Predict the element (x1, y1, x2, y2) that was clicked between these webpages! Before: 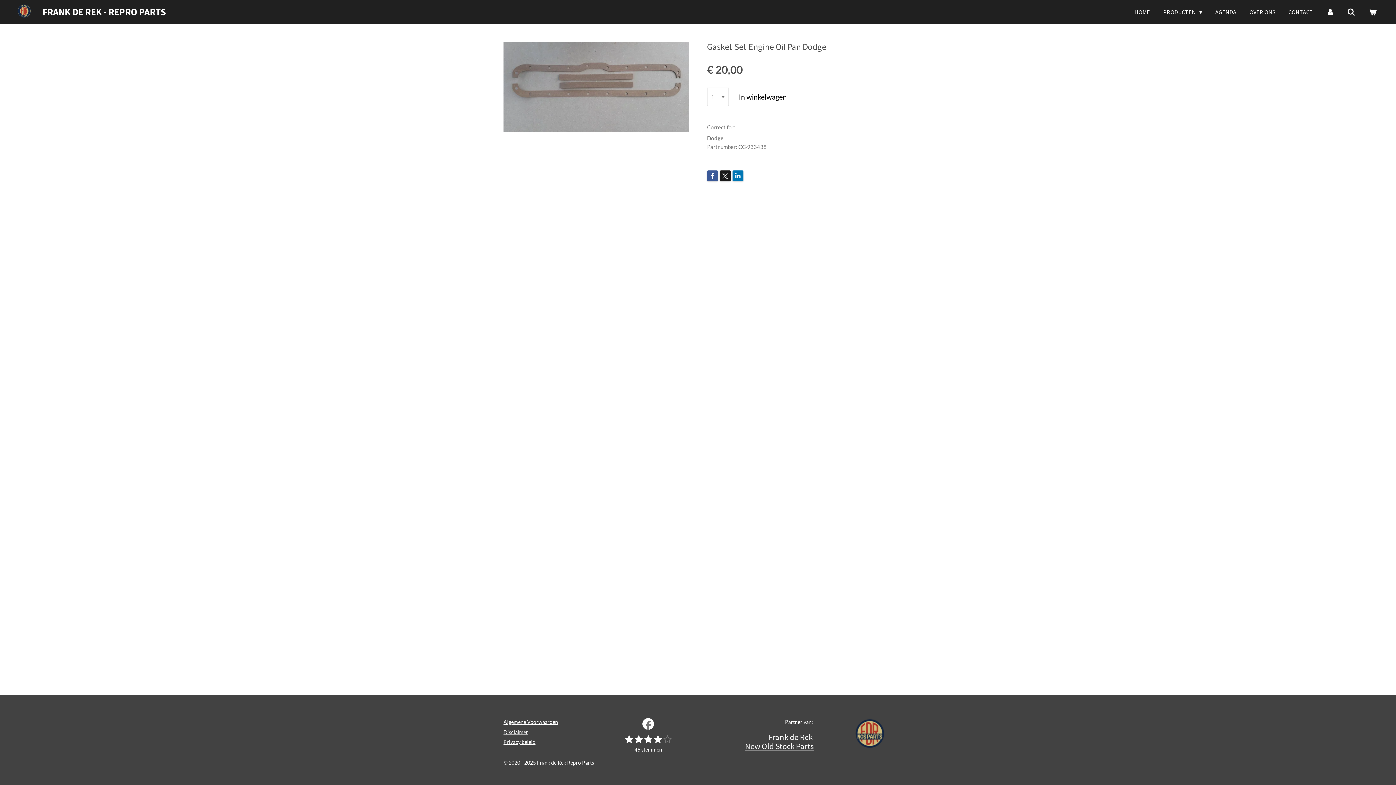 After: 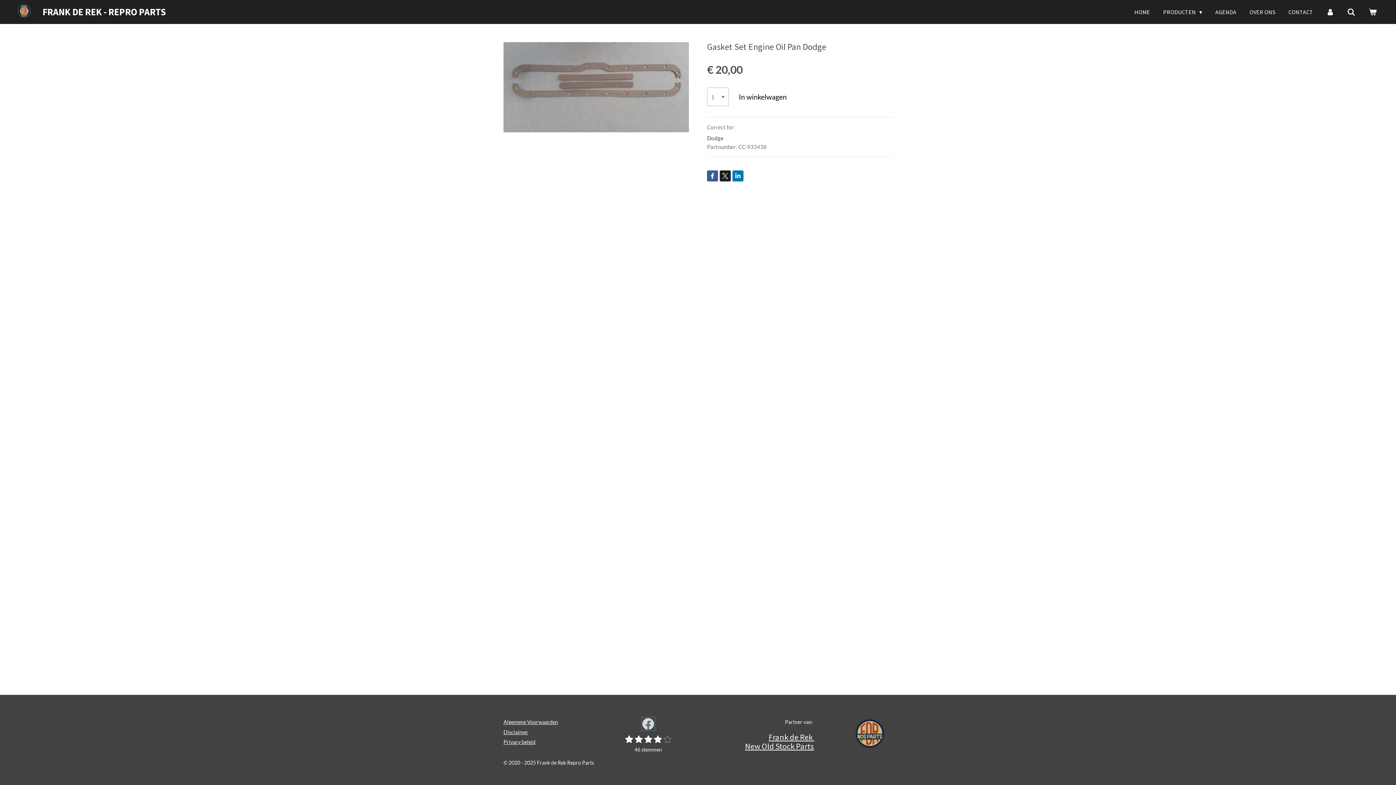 Action: bbox: (642, 718, 654, 730)